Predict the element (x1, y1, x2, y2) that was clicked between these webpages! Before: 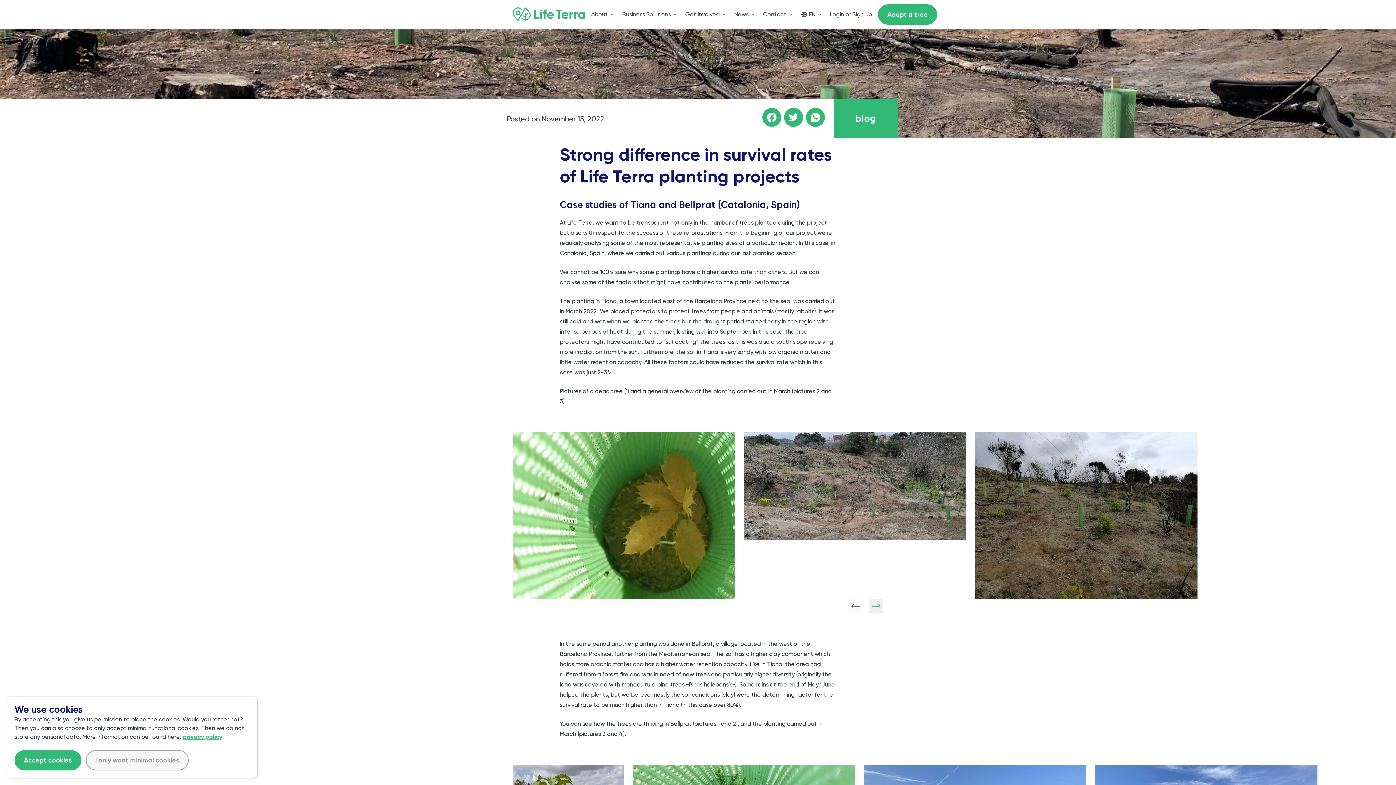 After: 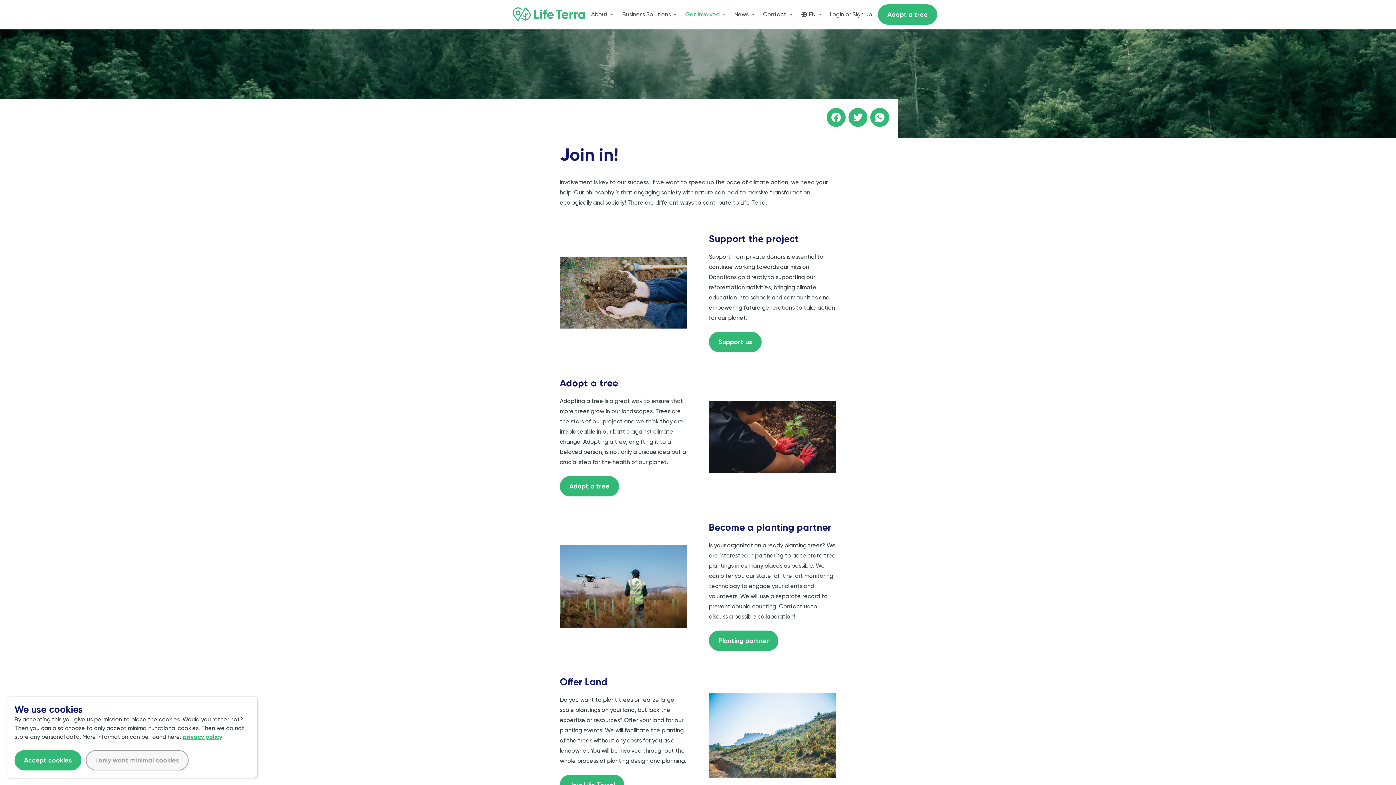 Action: bbox: (685, 6, 727, 22) label: Get involved